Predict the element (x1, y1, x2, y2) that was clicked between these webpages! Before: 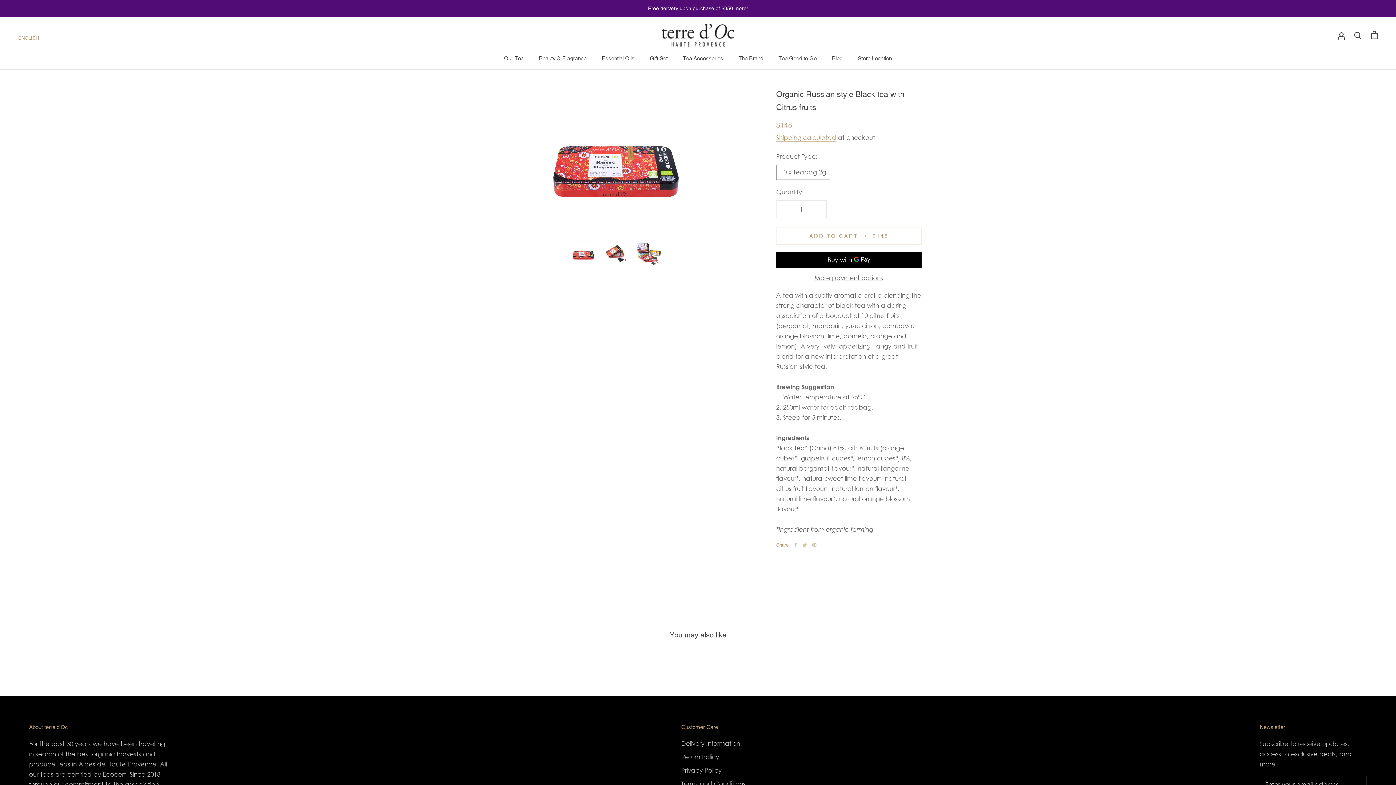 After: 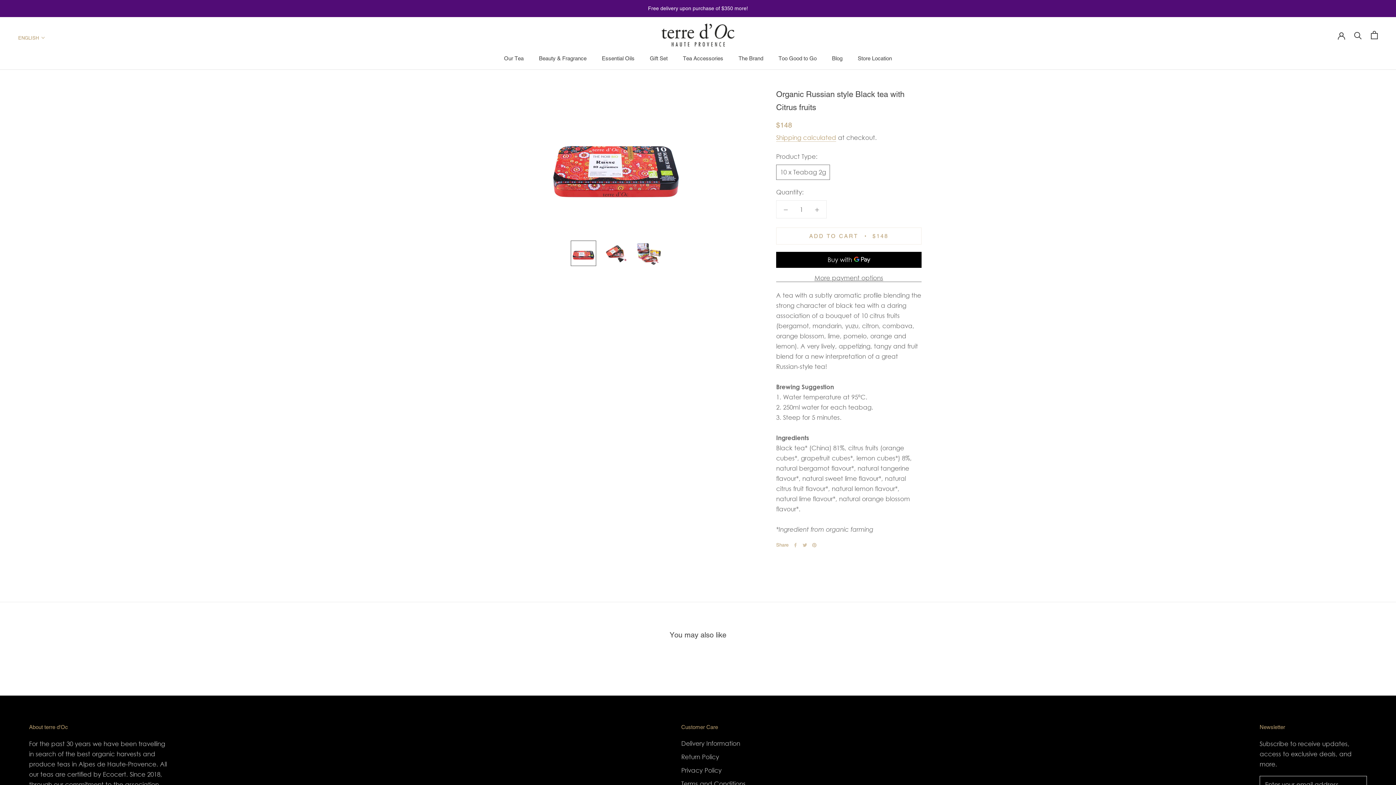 Action: bbox: (570, 240, 596, 266)